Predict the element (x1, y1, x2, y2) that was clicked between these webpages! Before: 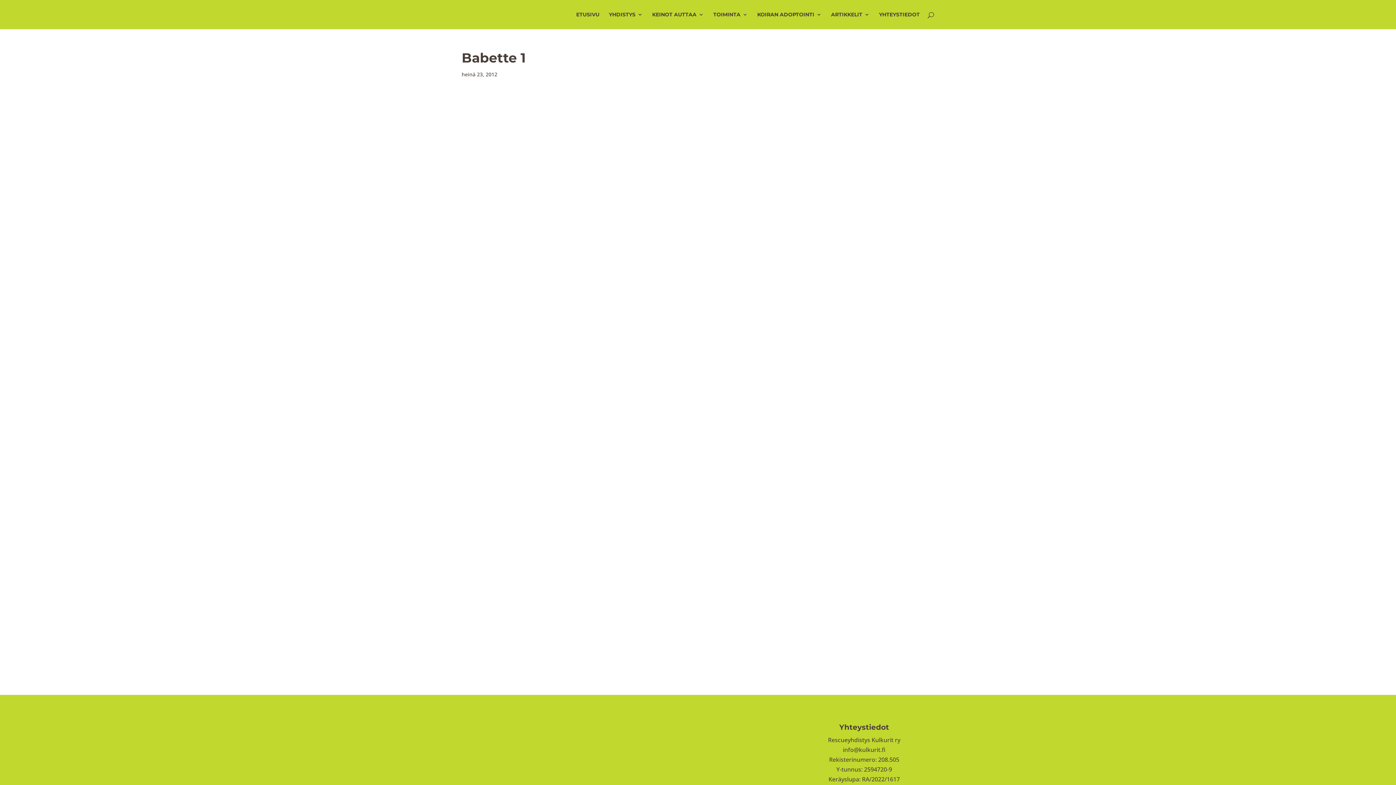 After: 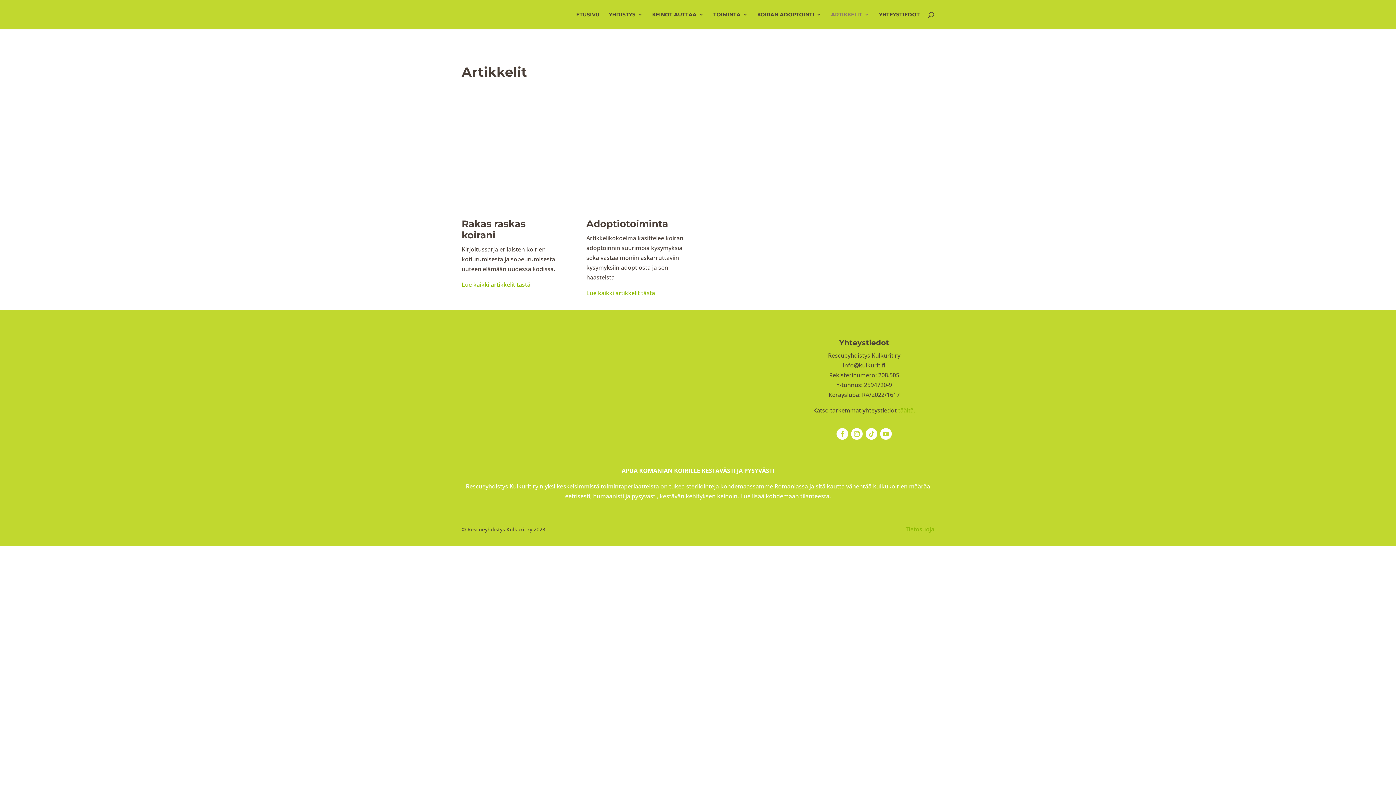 Action: label: ARTIKKELIT bbox: (831, 12, 869, 29)